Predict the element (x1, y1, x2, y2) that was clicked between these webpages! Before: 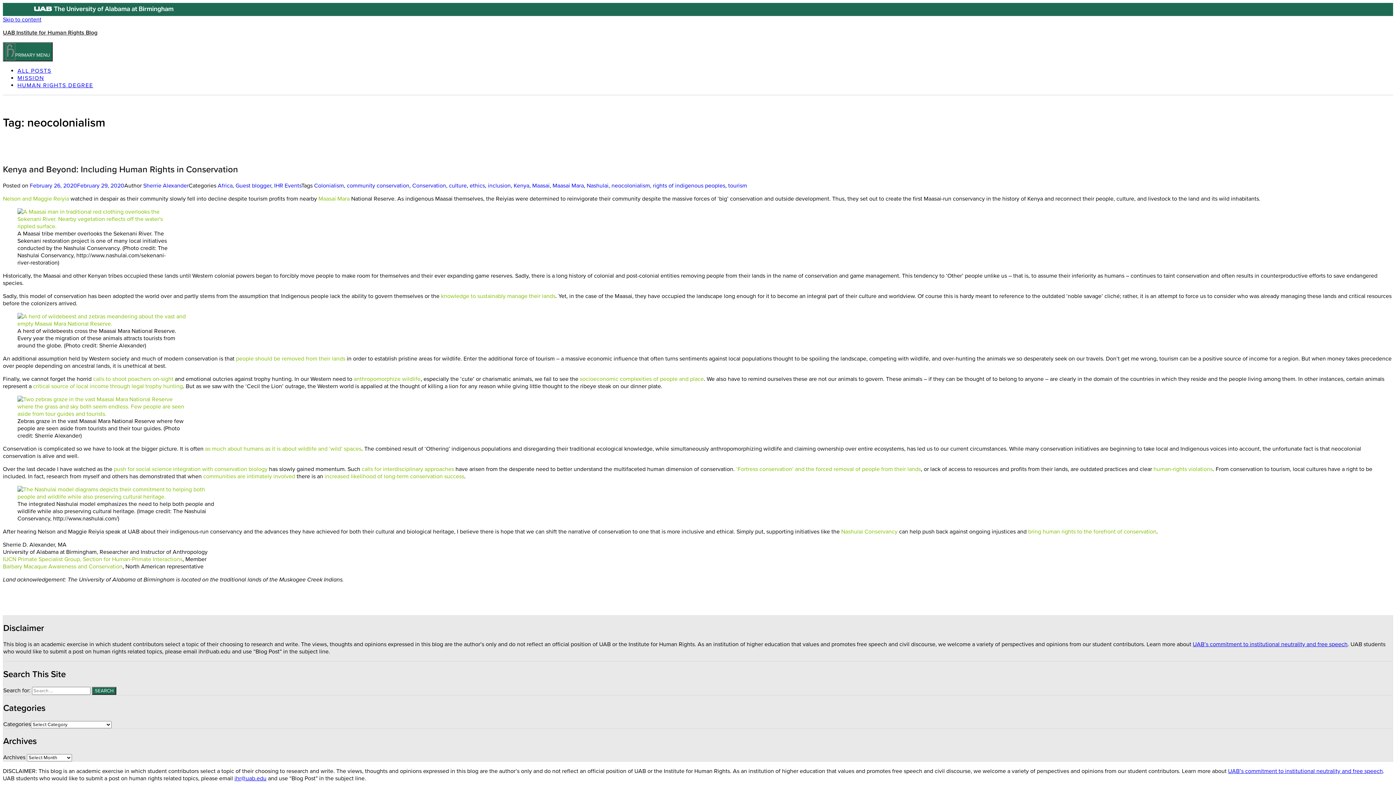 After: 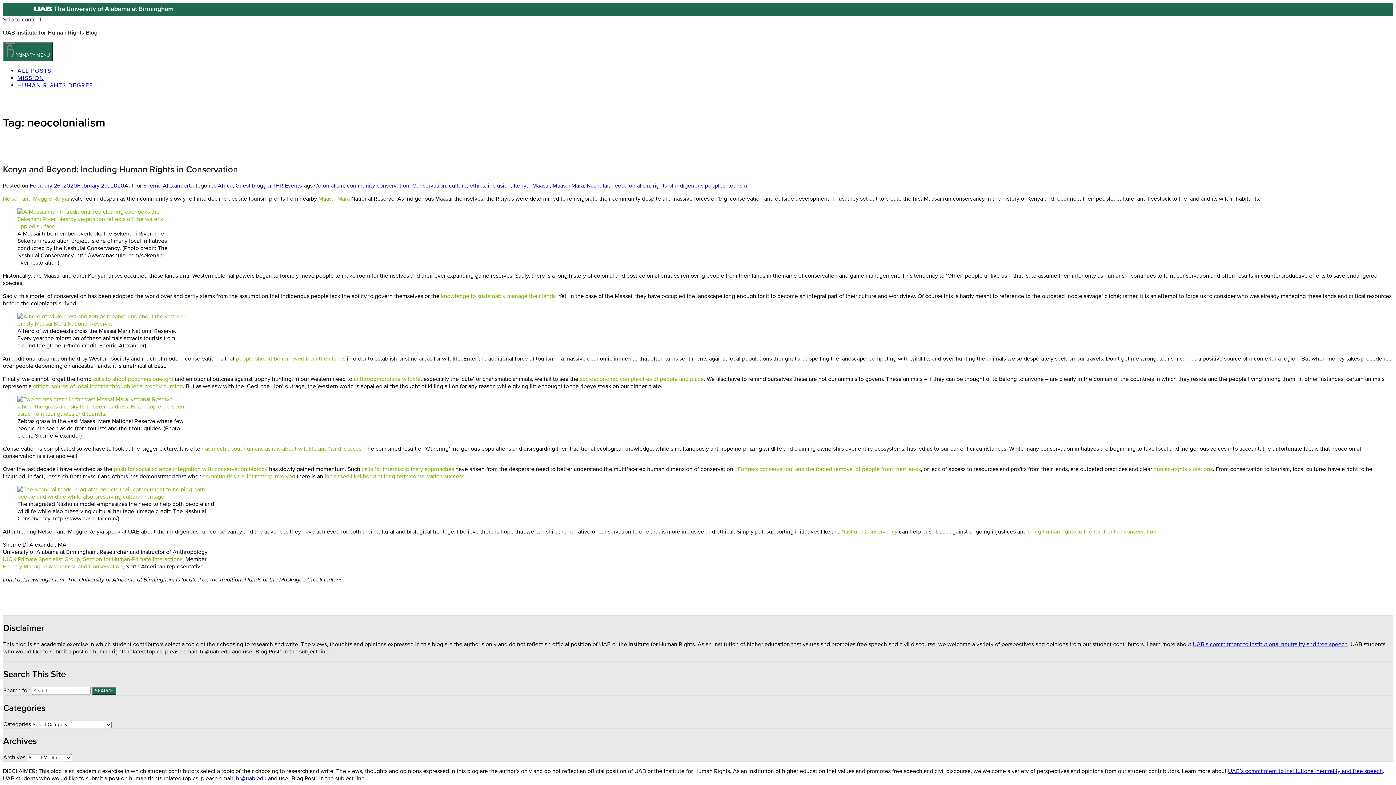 Action: label: push for social science integration with conservation biology bbox: (113, 465, 267, 473)